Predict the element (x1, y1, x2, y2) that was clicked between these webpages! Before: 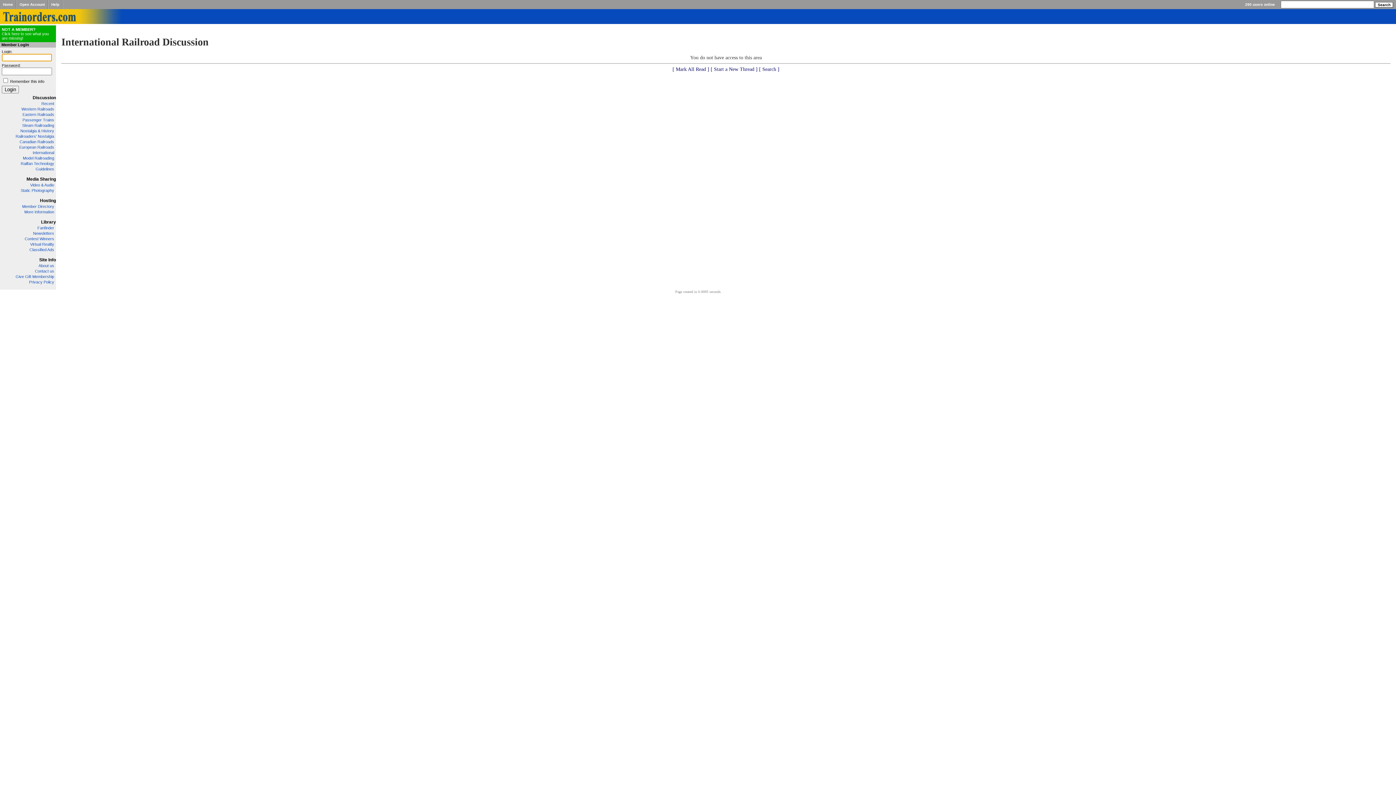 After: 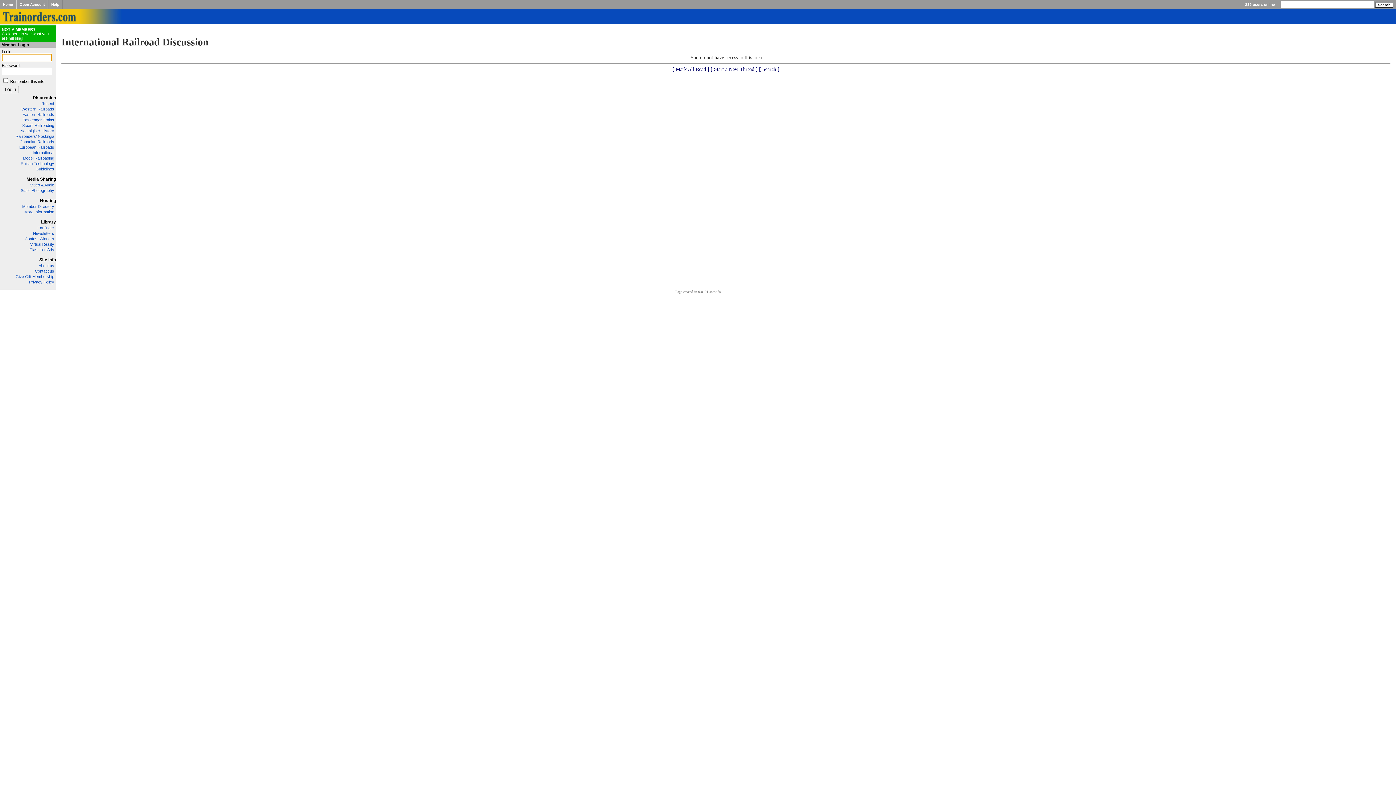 Action: label: [ Search ] bbox: (759, 66, 779, 71)